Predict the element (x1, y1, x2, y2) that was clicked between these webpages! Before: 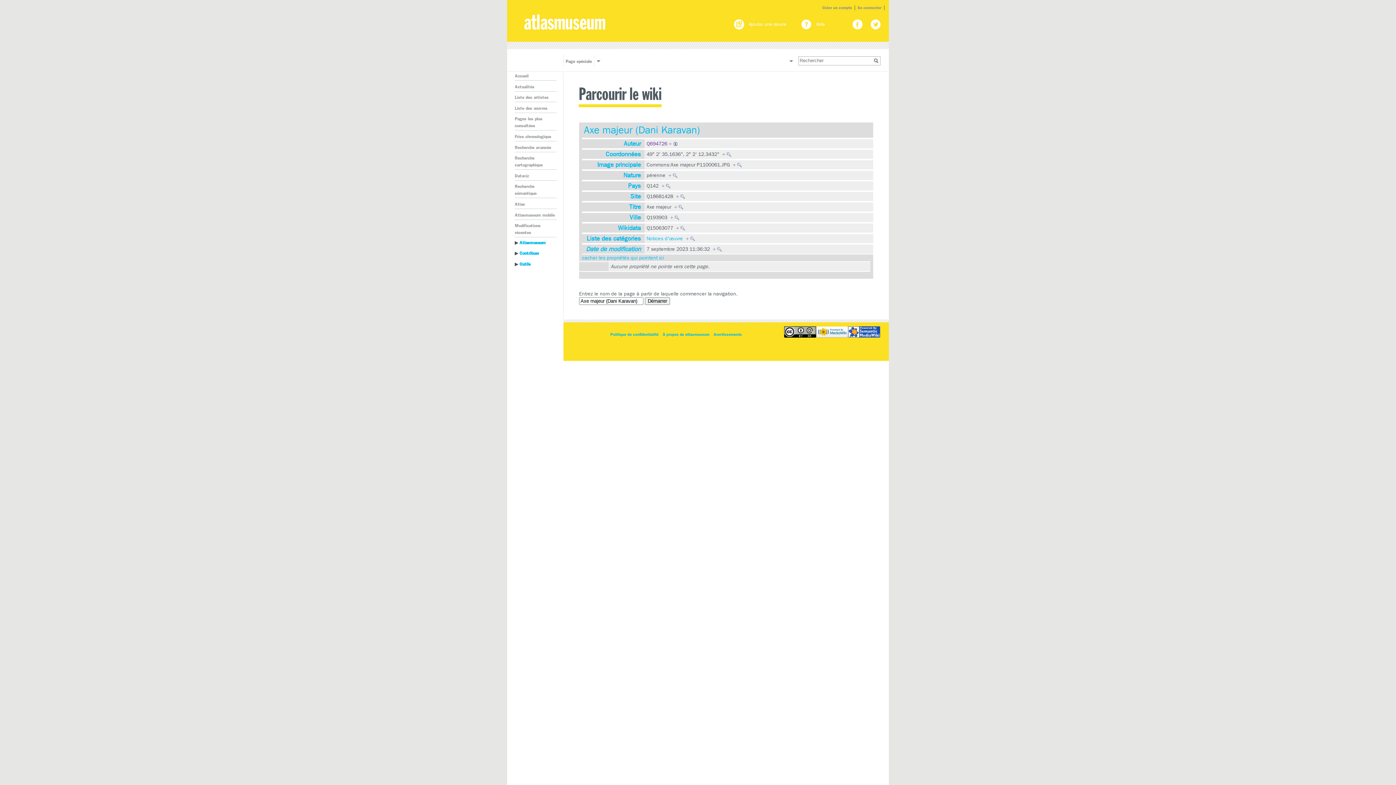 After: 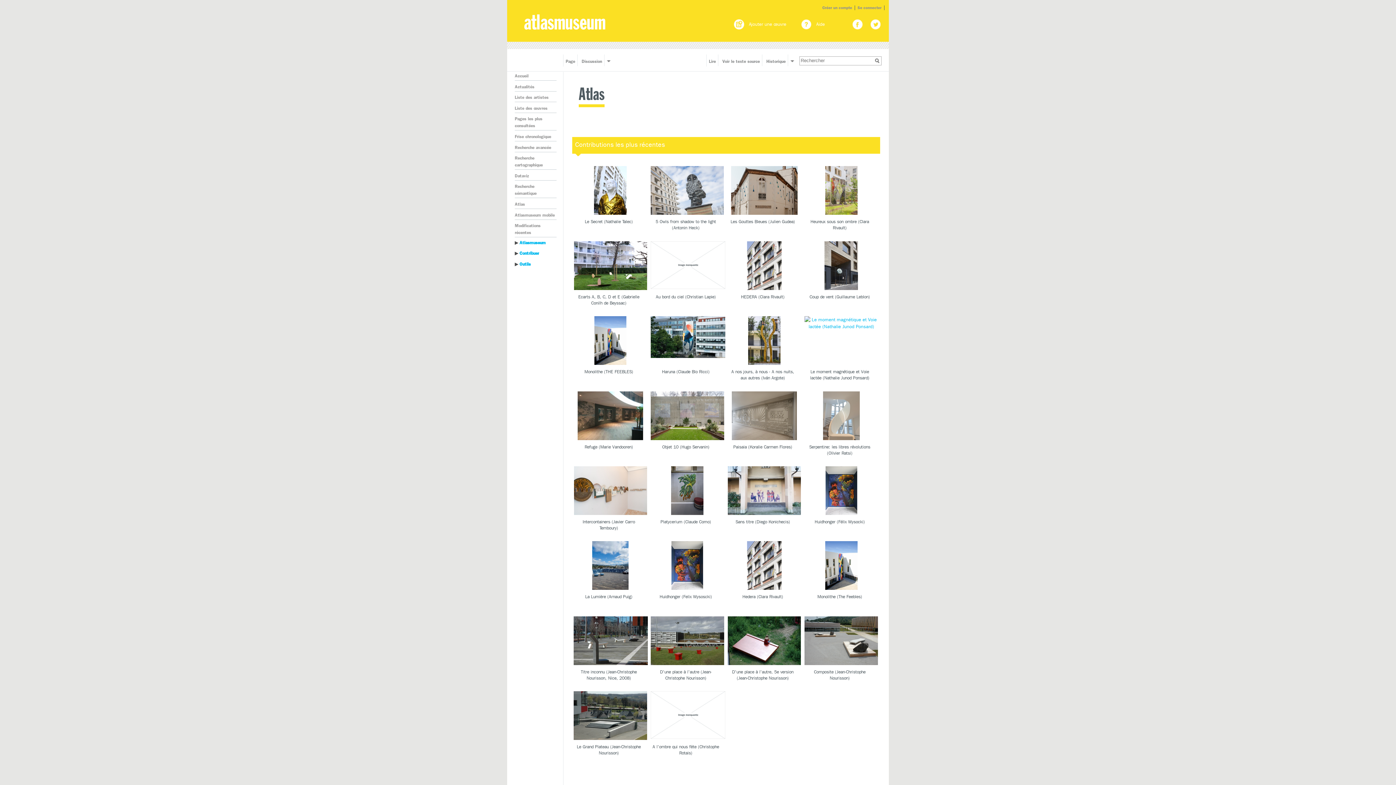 Action: label: Atlas bbox: (514, 201, 525, 206)